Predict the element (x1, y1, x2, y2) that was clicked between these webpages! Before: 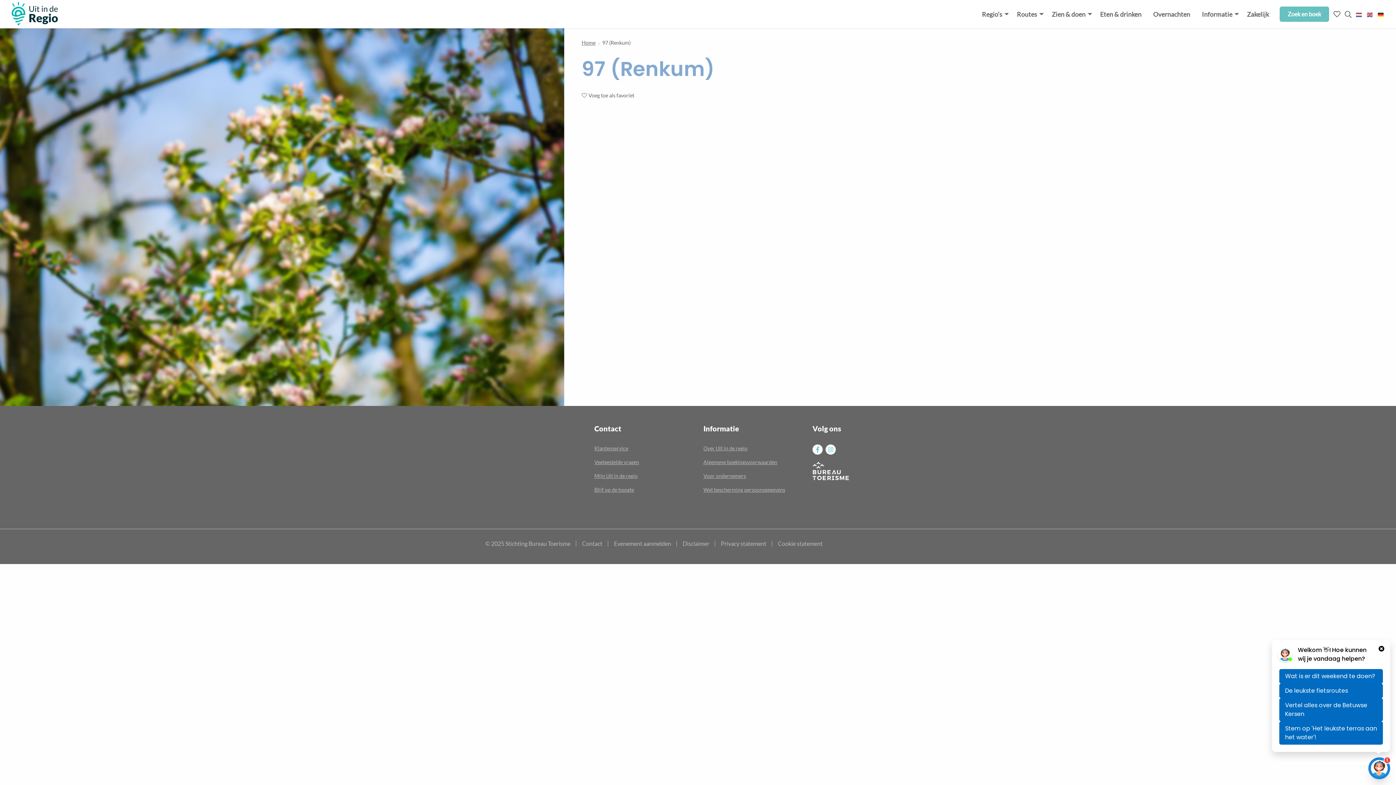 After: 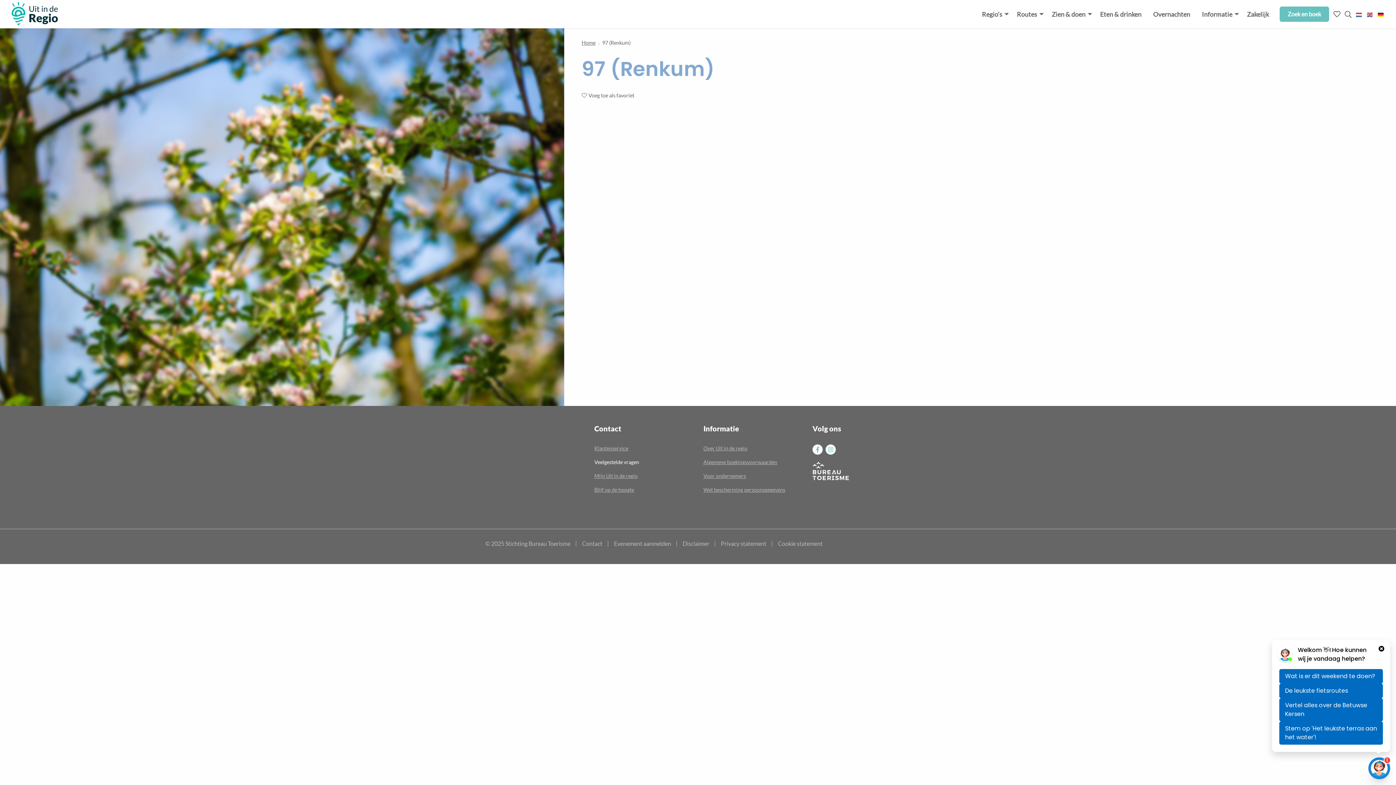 Action: label: Veelgestelde vragen bbox: (594, 459, 639, 465)